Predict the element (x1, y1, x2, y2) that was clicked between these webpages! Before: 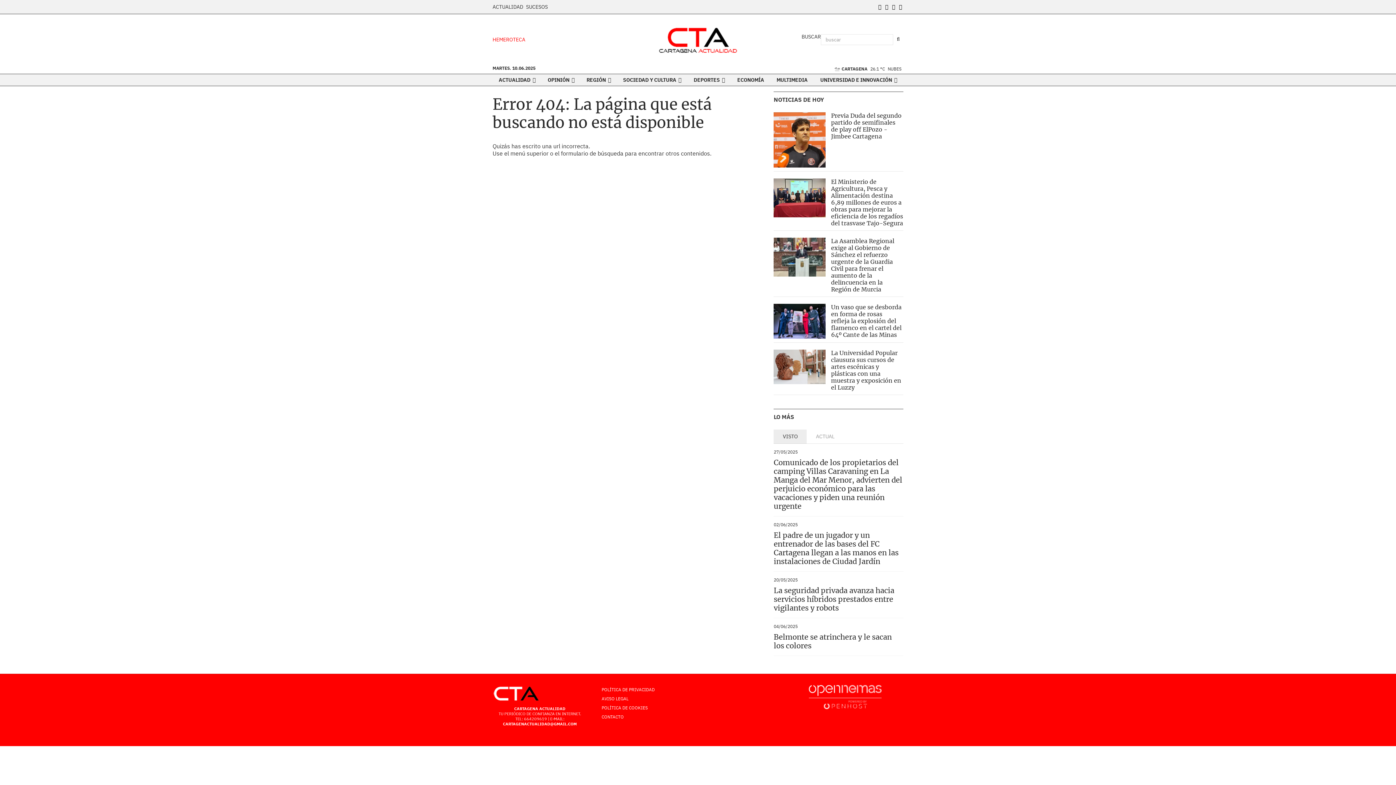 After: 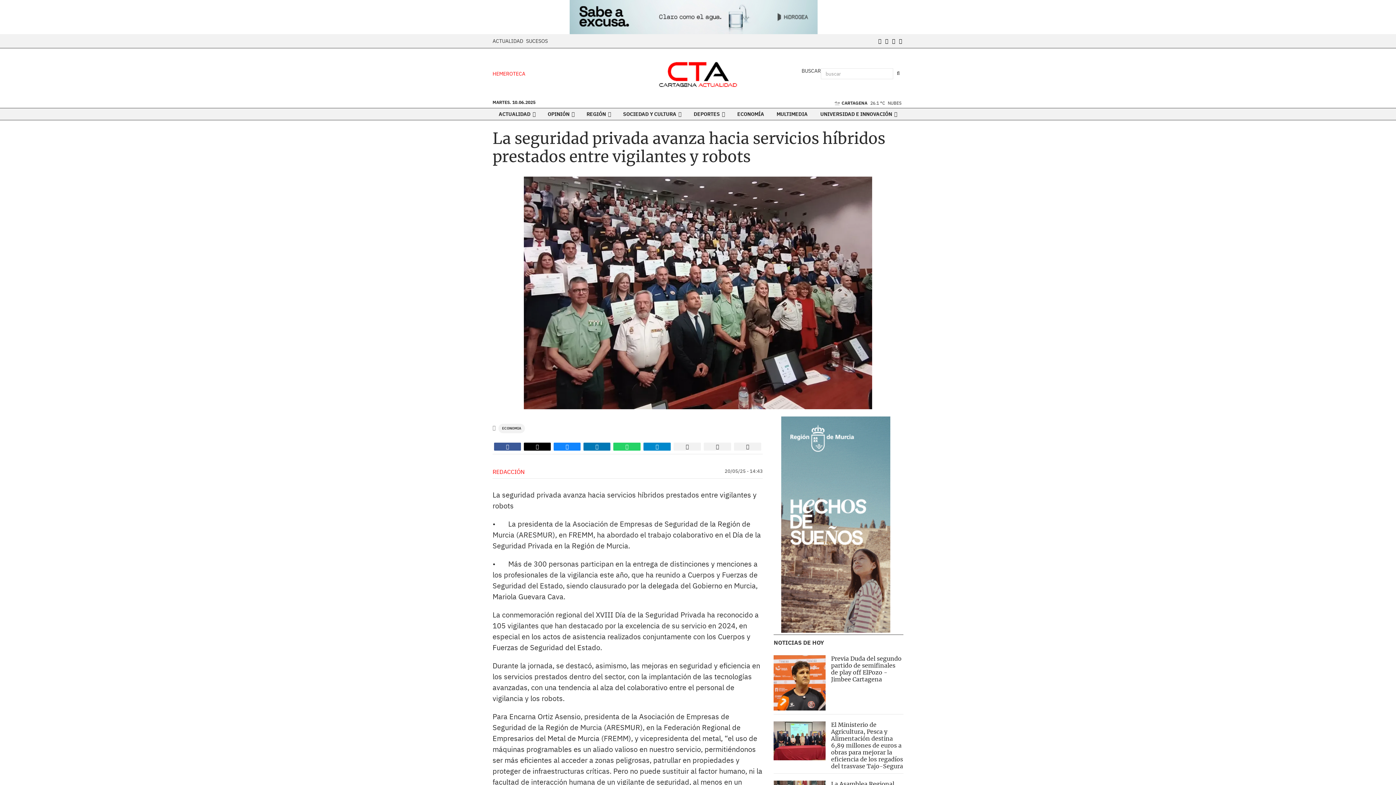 Action: bbox: (773, 586, 894, 612) label: La seguridad privada avanza hacia servicios híbridos prestados entre vigilantes y robots